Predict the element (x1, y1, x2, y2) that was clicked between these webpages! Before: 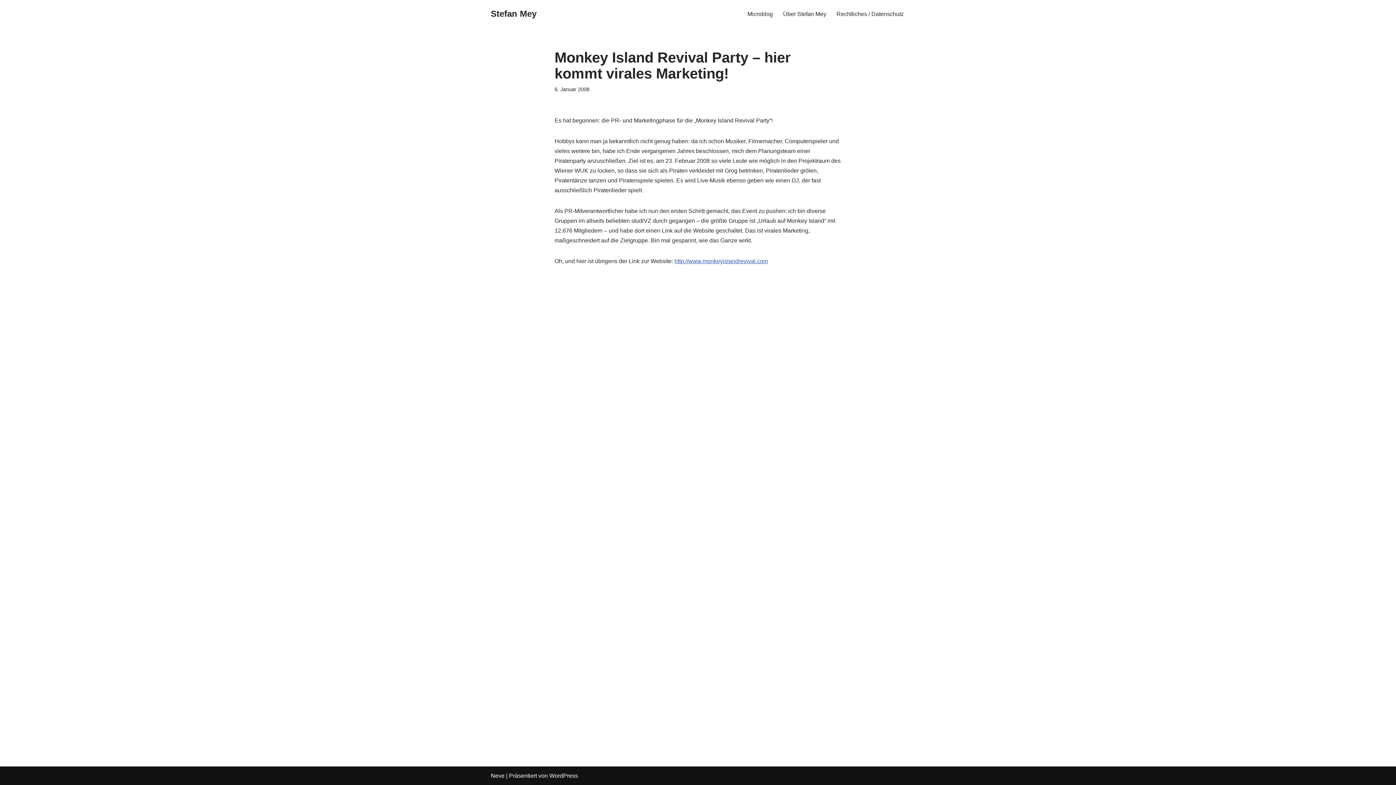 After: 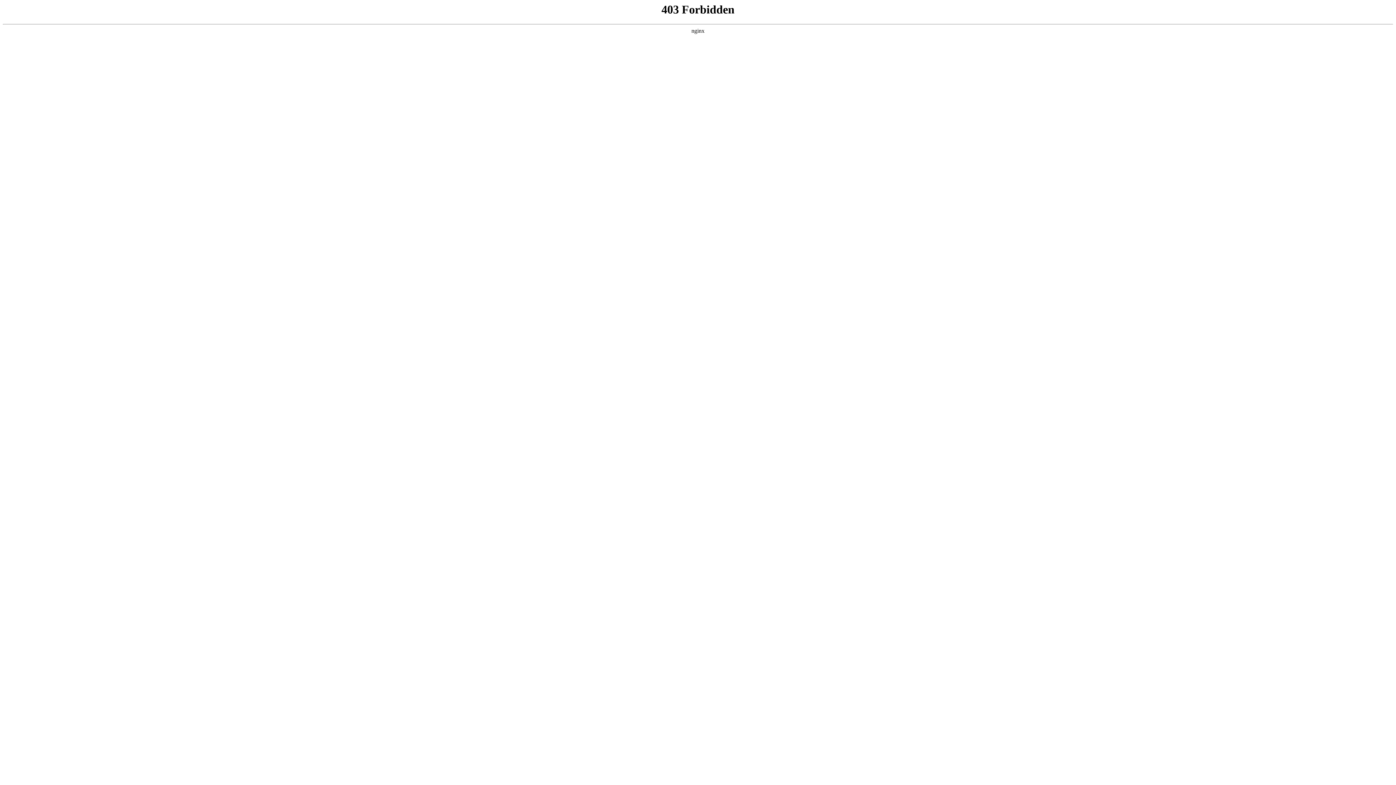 Action: label: WordPress bbox: (549, 773, 578, 779)